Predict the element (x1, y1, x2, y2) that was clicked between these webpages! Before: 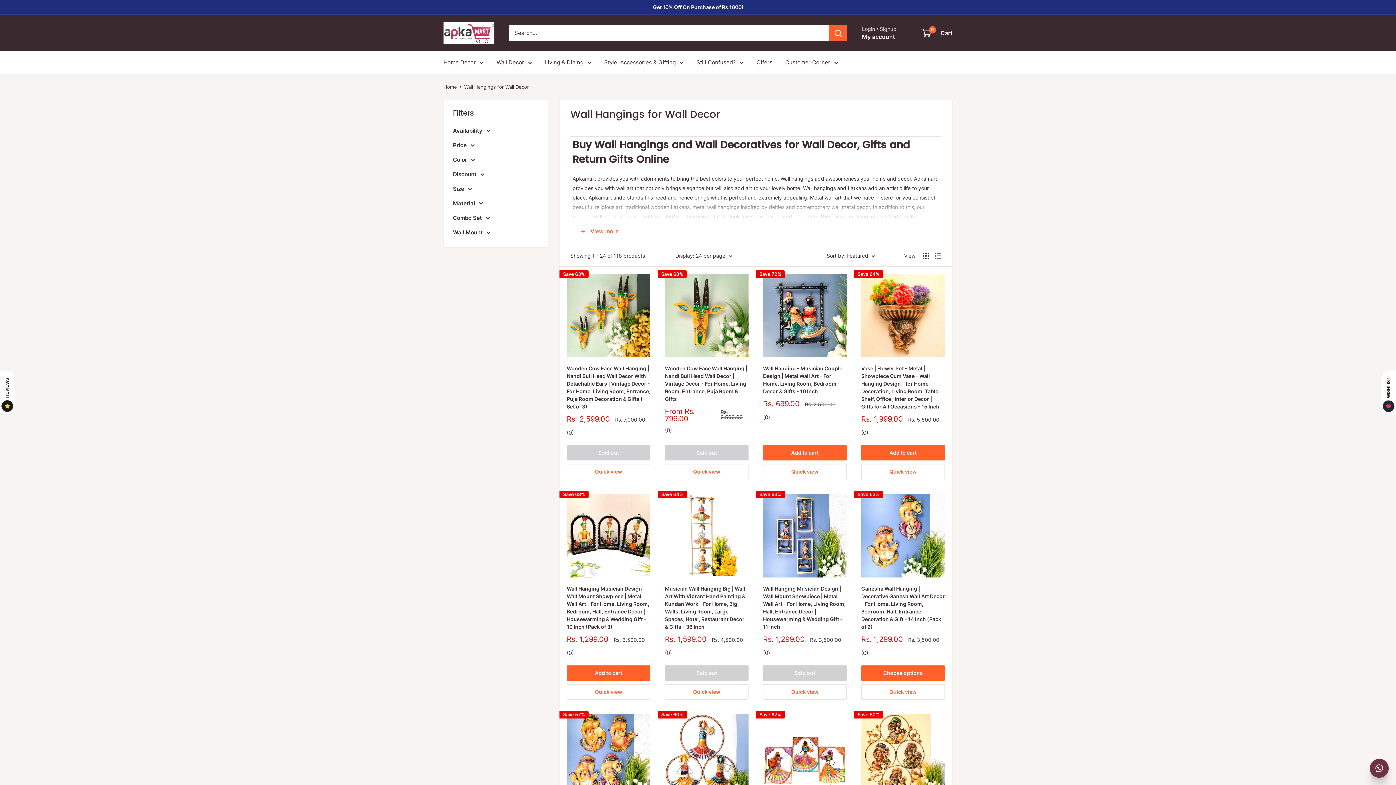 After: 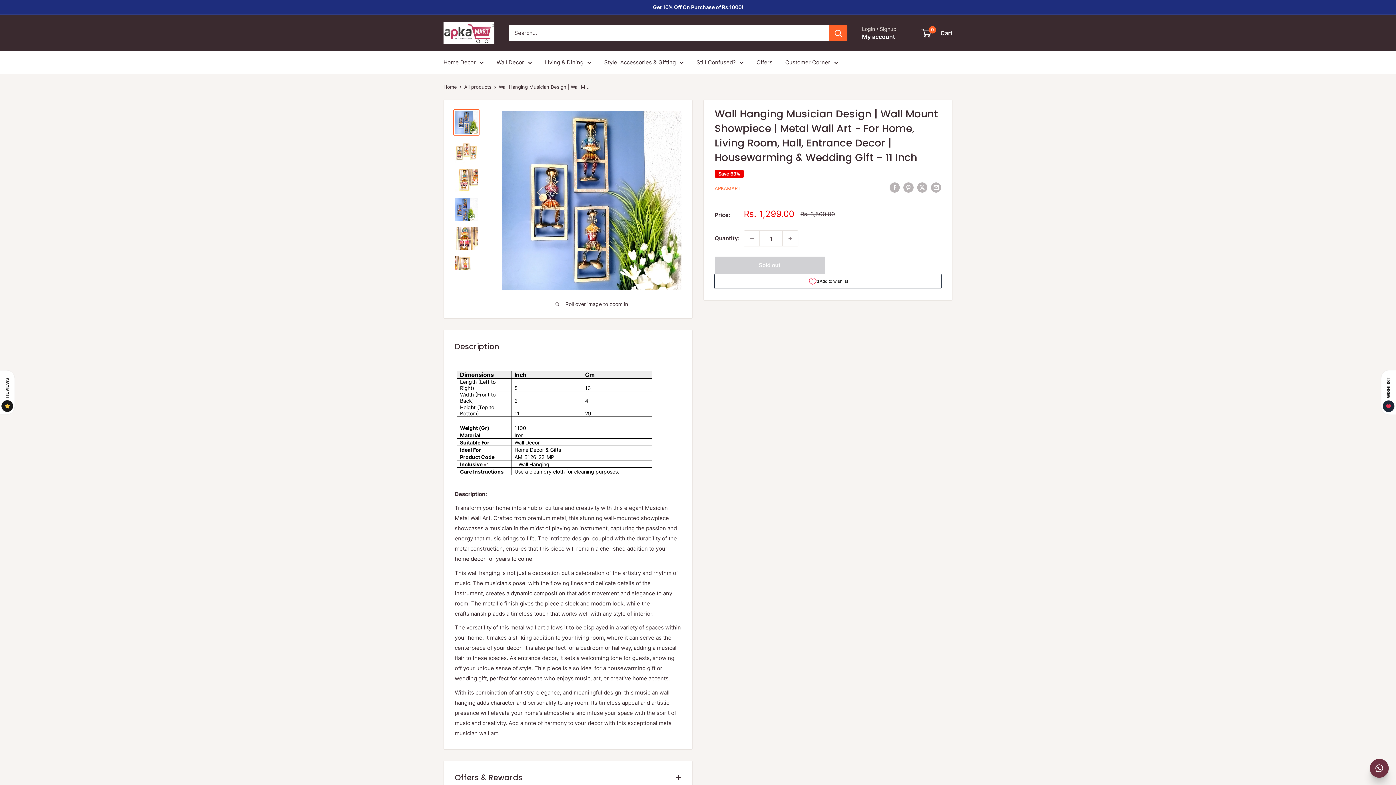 Action: bbox: (763, 494, 846, 577)